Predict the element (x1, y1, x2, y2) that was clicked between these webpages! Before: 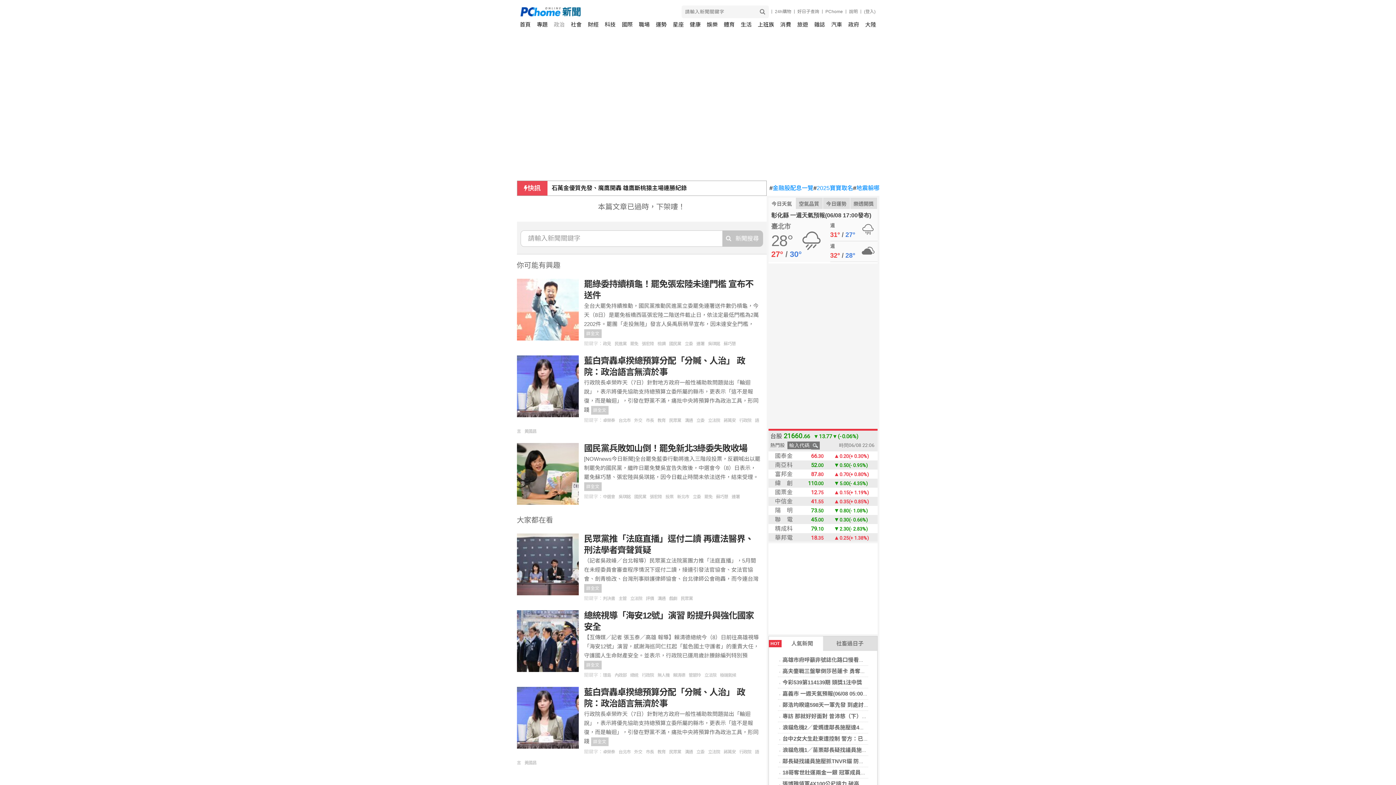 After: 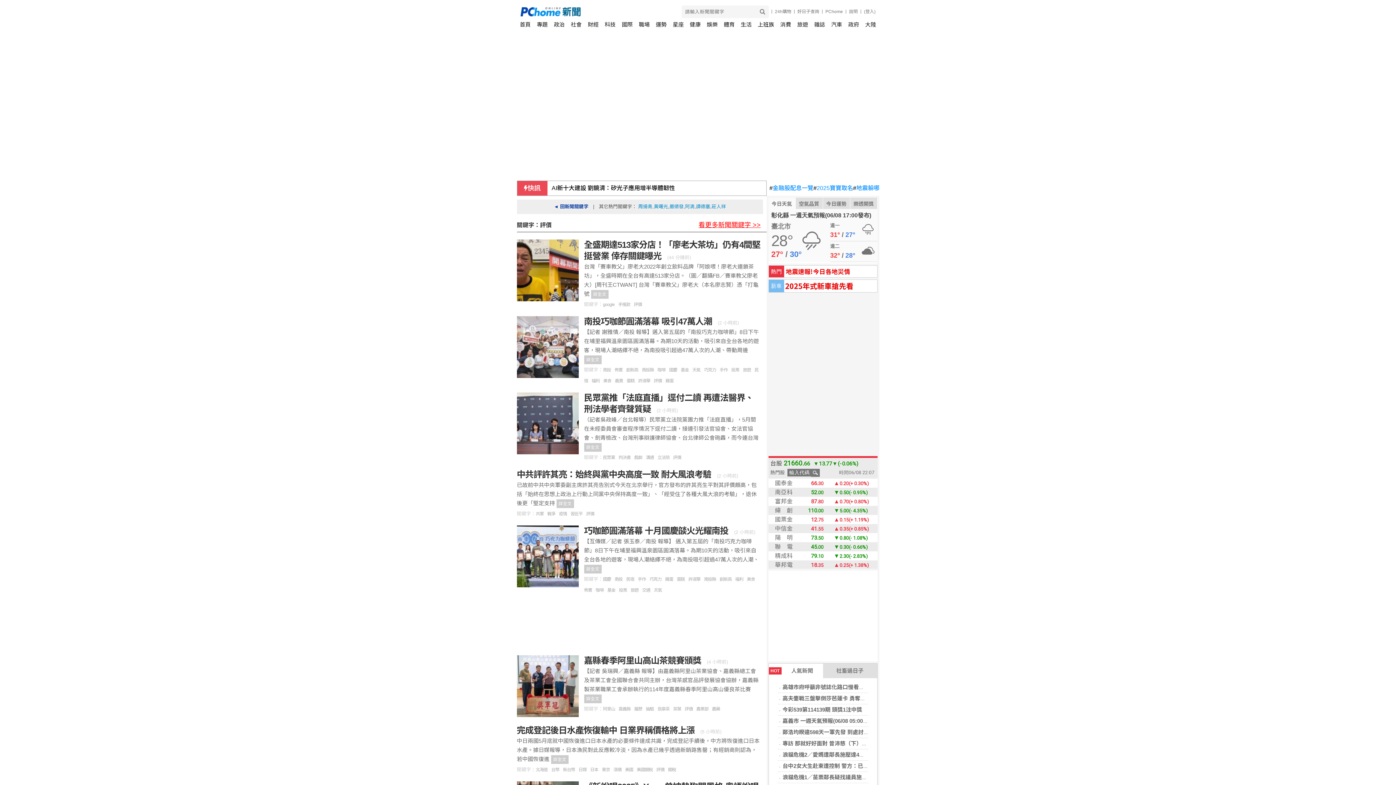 Action: bbox: (646, 596, 657, 601) label: 評價